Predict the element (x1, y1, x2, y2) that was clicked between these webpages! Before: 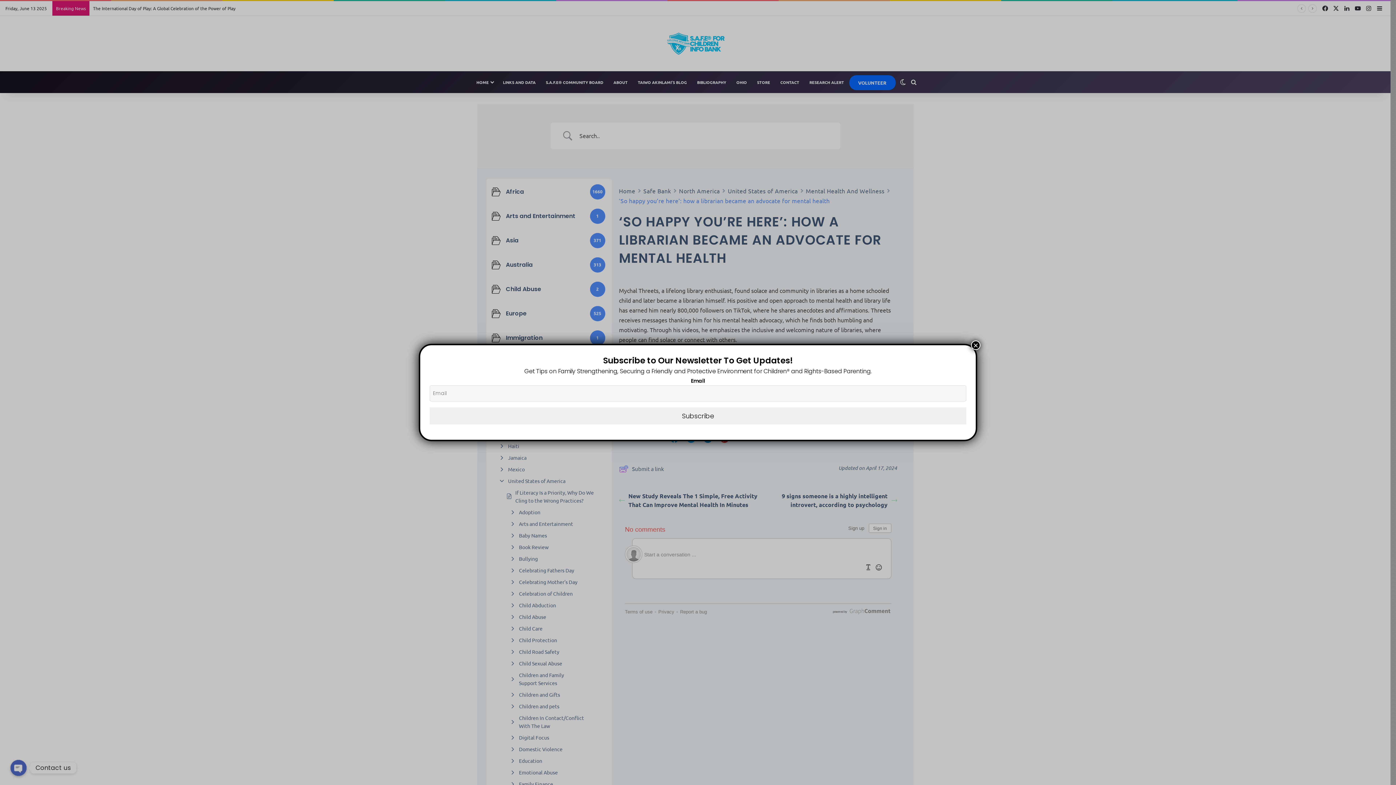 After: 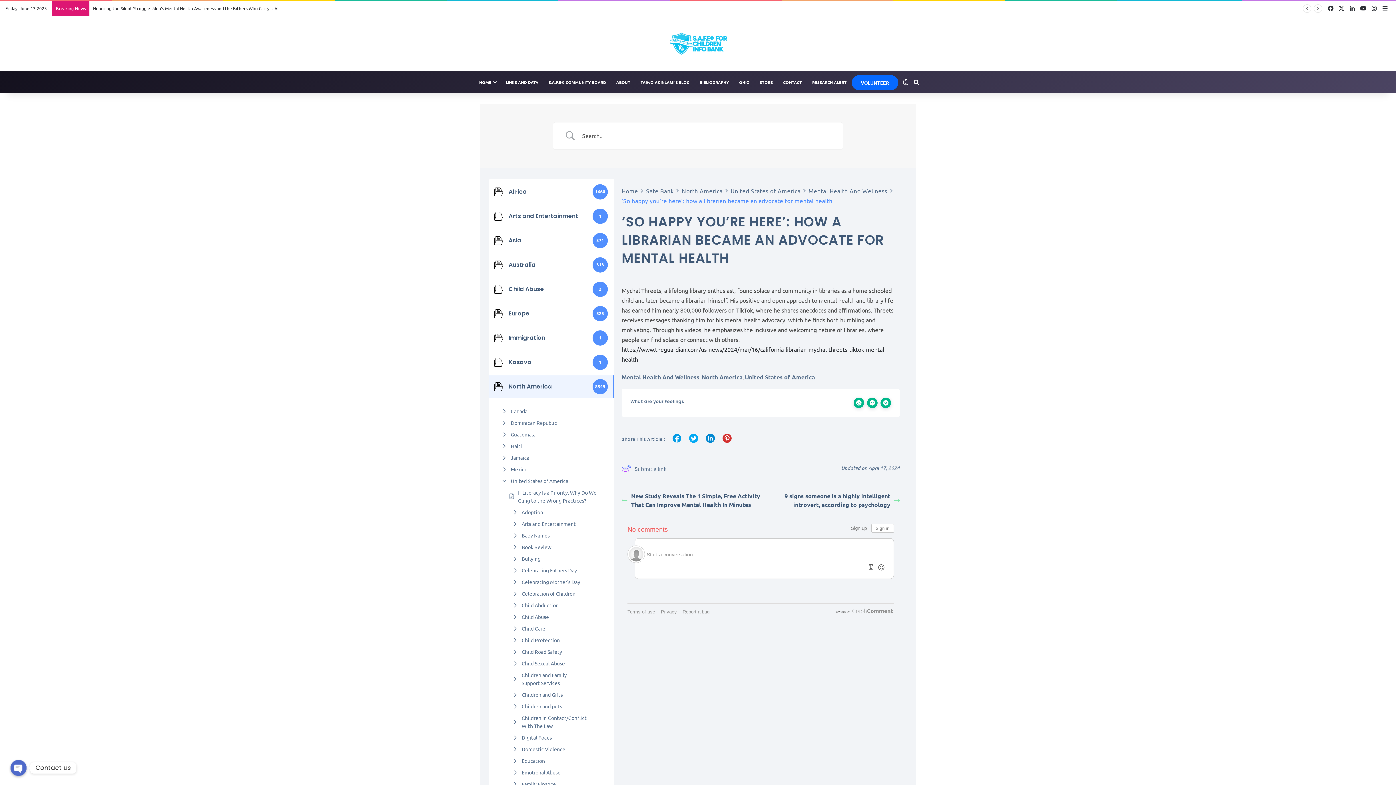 Action: bbox: (971, 340, 980, 350) label: Close